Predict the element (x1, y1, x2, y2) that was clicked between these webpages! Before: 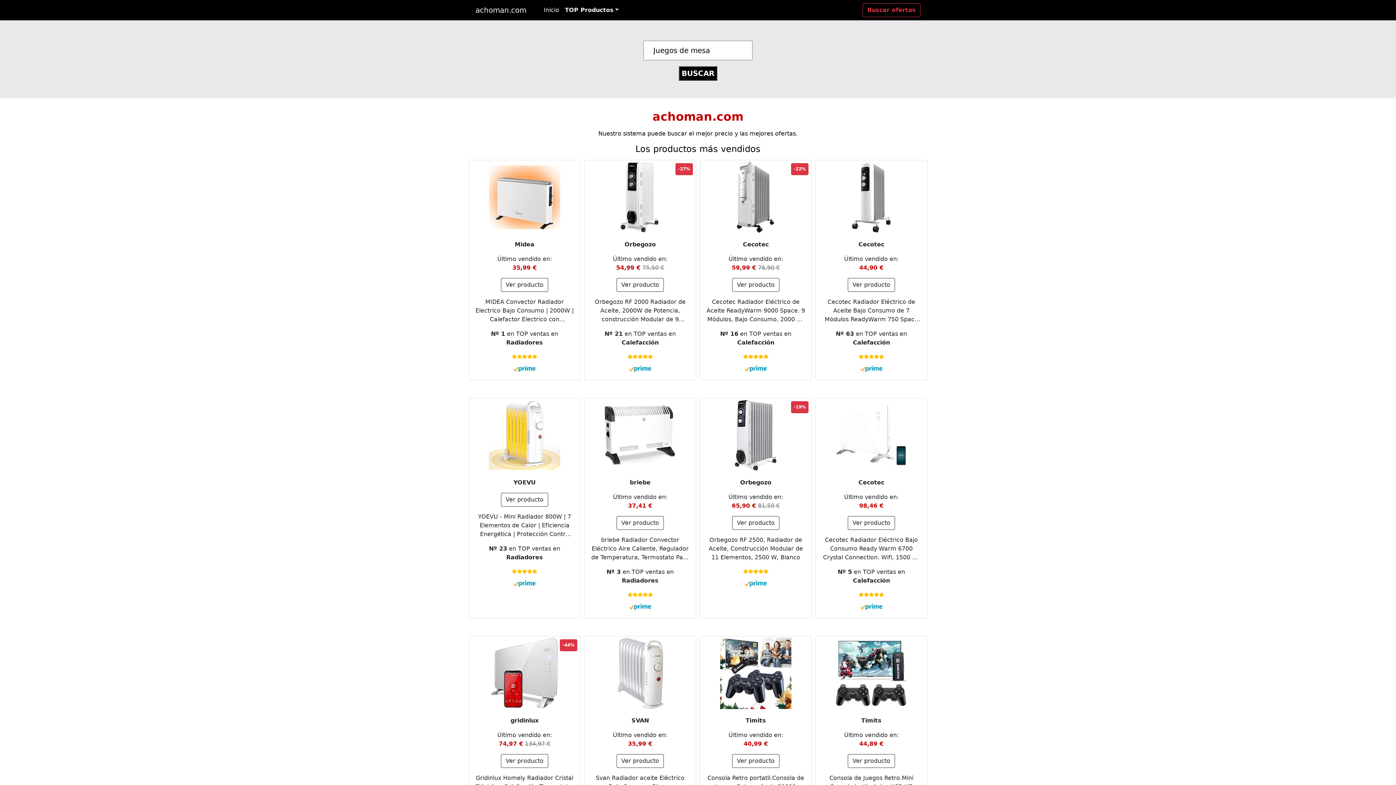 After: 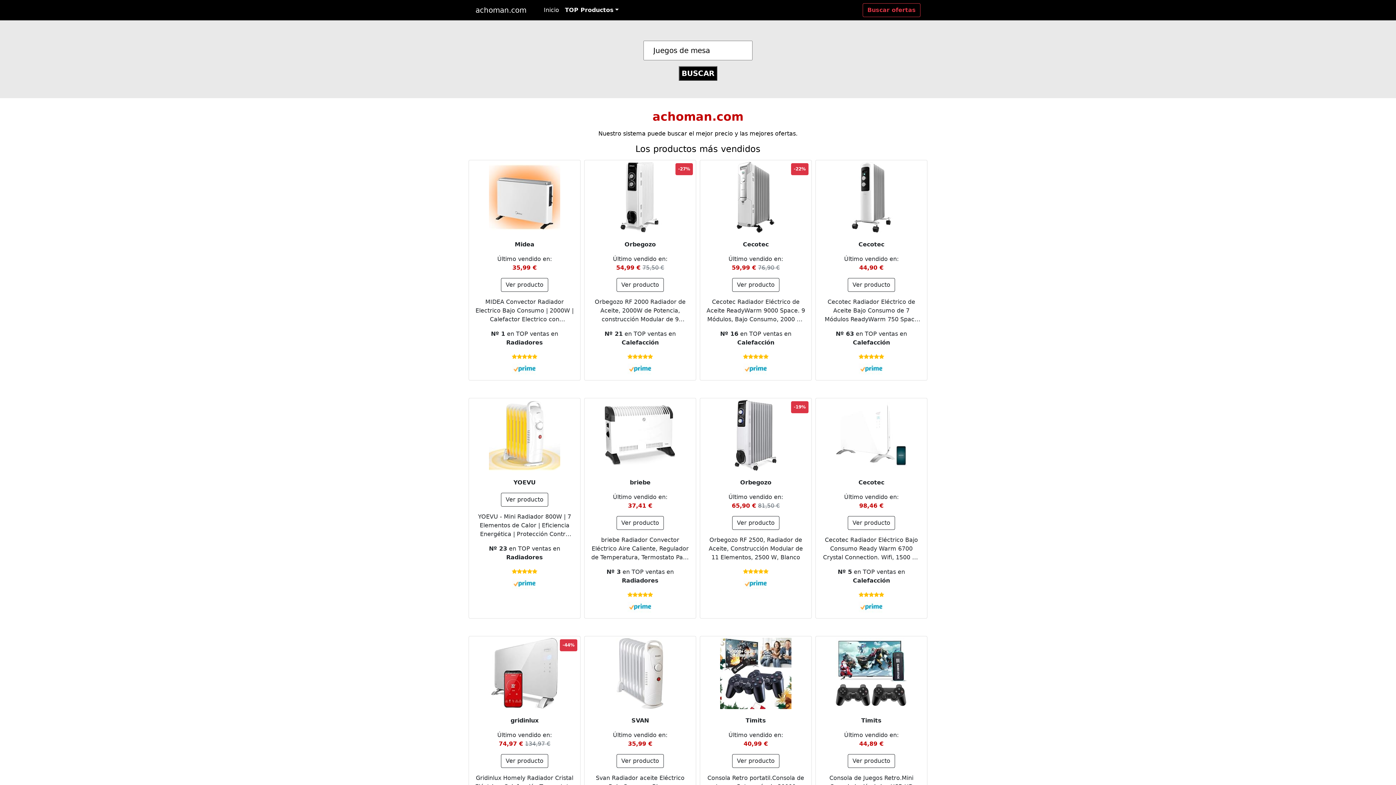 Action: bbox: (603, 160, 677, 234)